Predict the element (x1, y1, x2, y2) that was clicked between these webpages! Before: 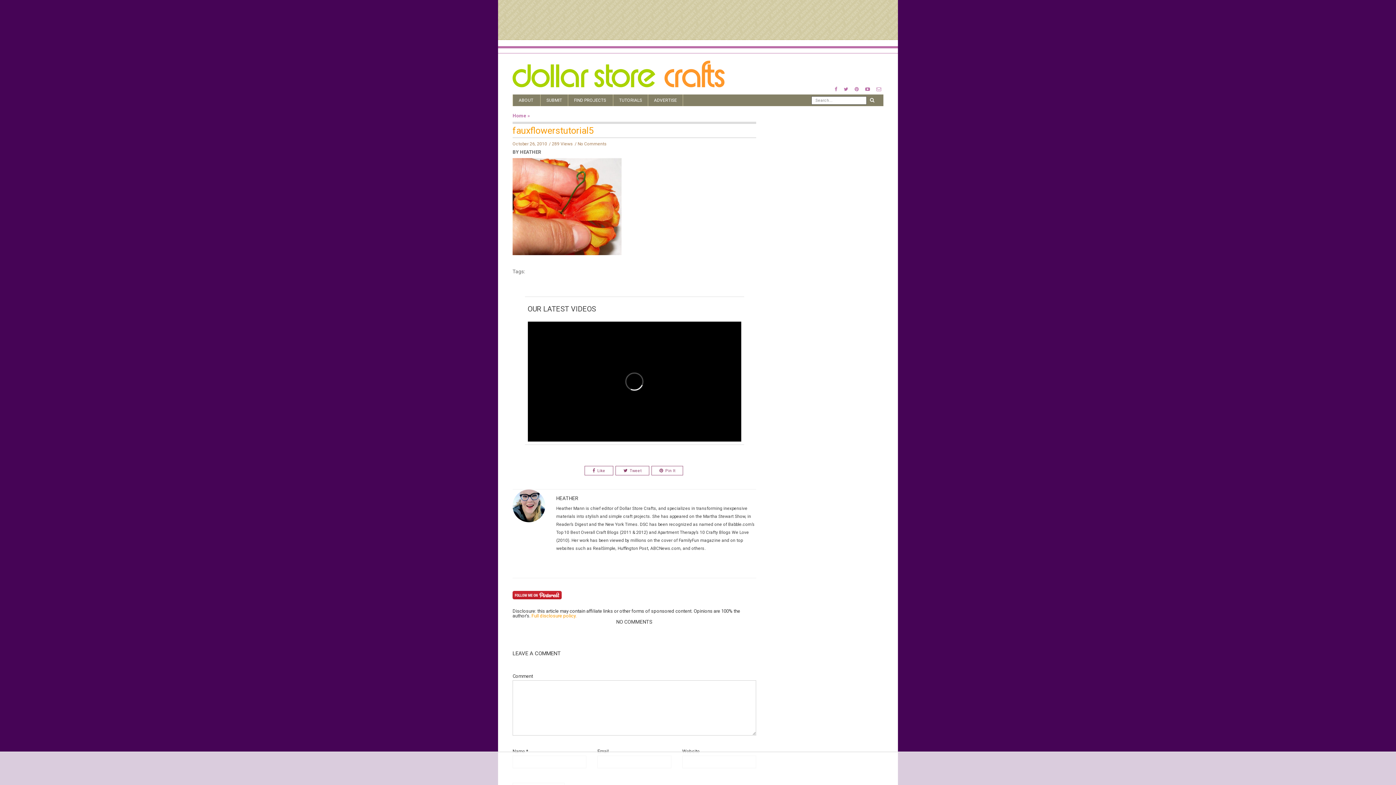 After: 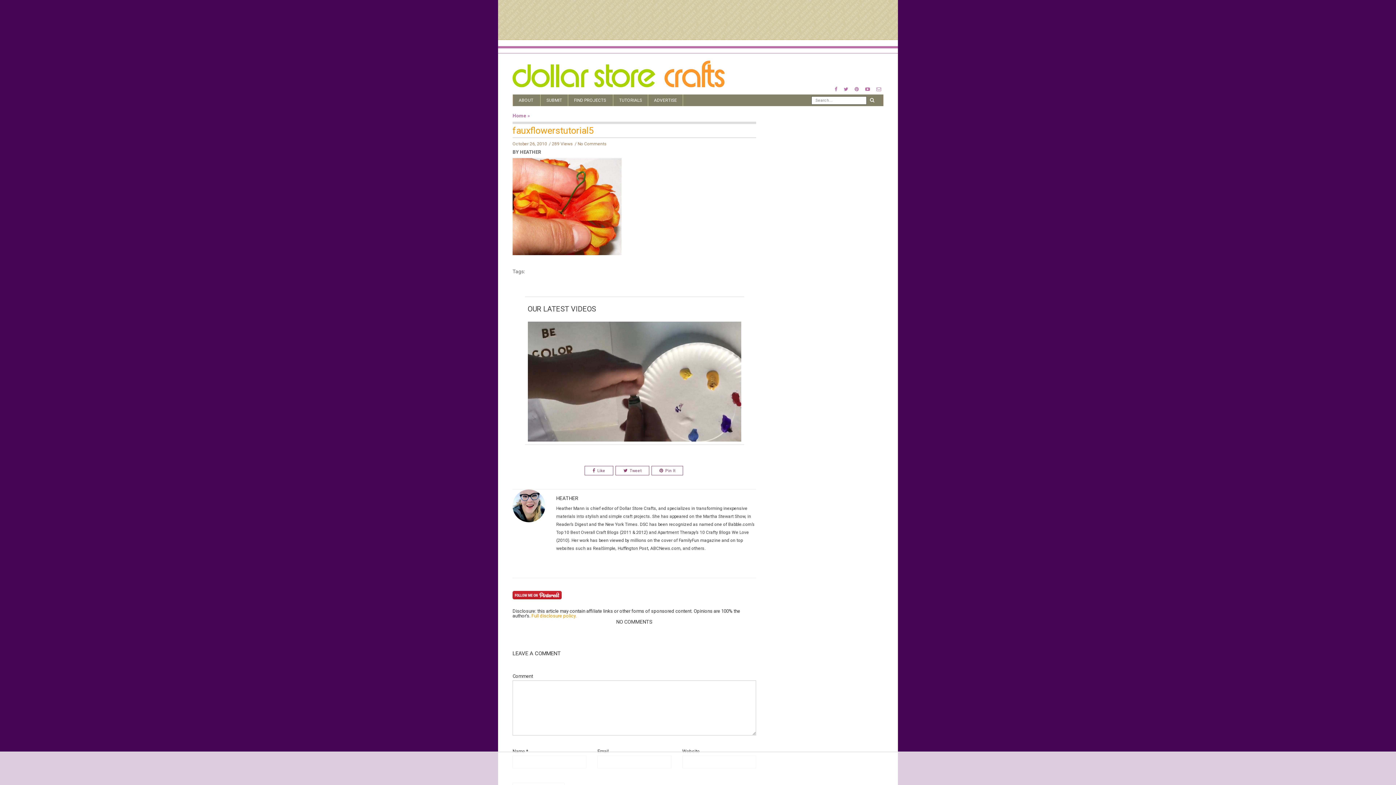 Action: label: No Comments bbox: (577, 141, 606, 146)